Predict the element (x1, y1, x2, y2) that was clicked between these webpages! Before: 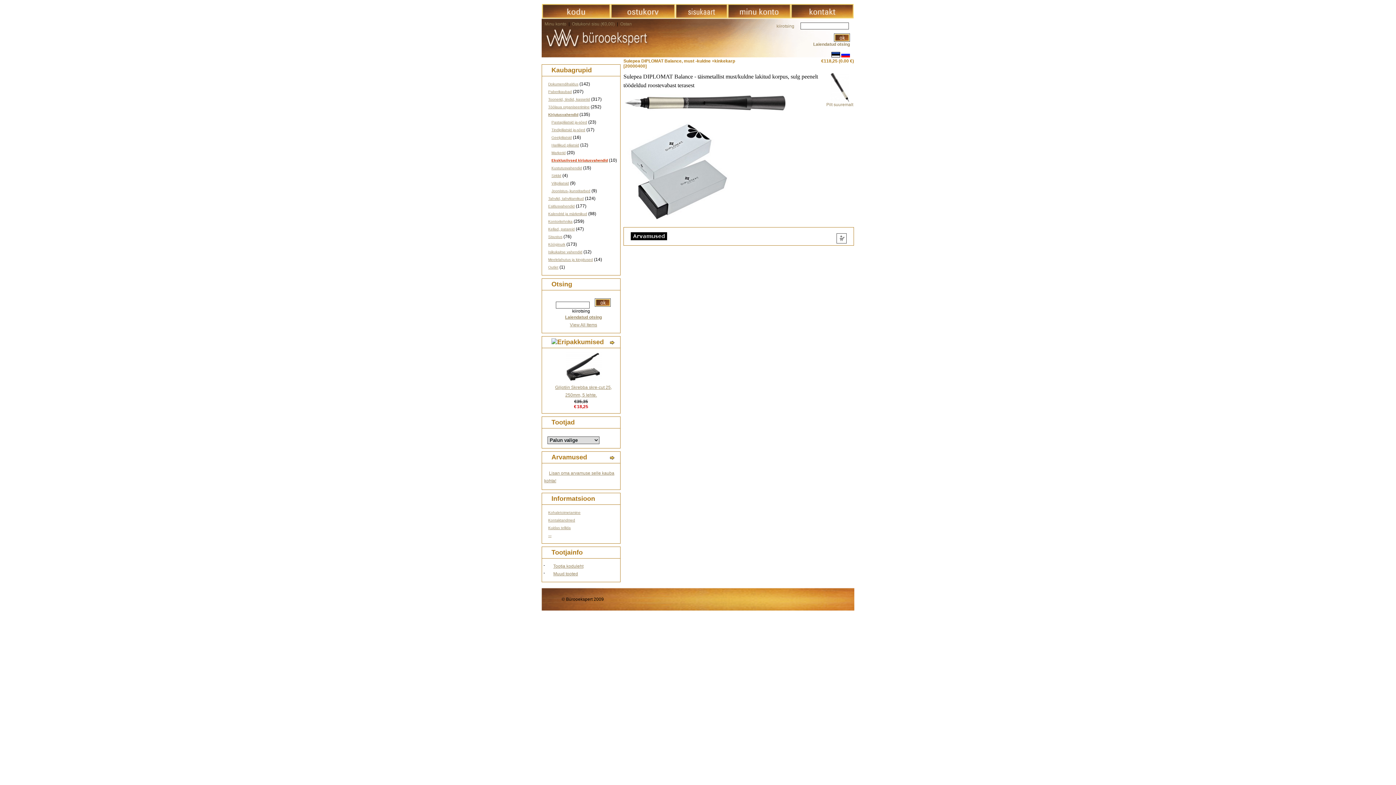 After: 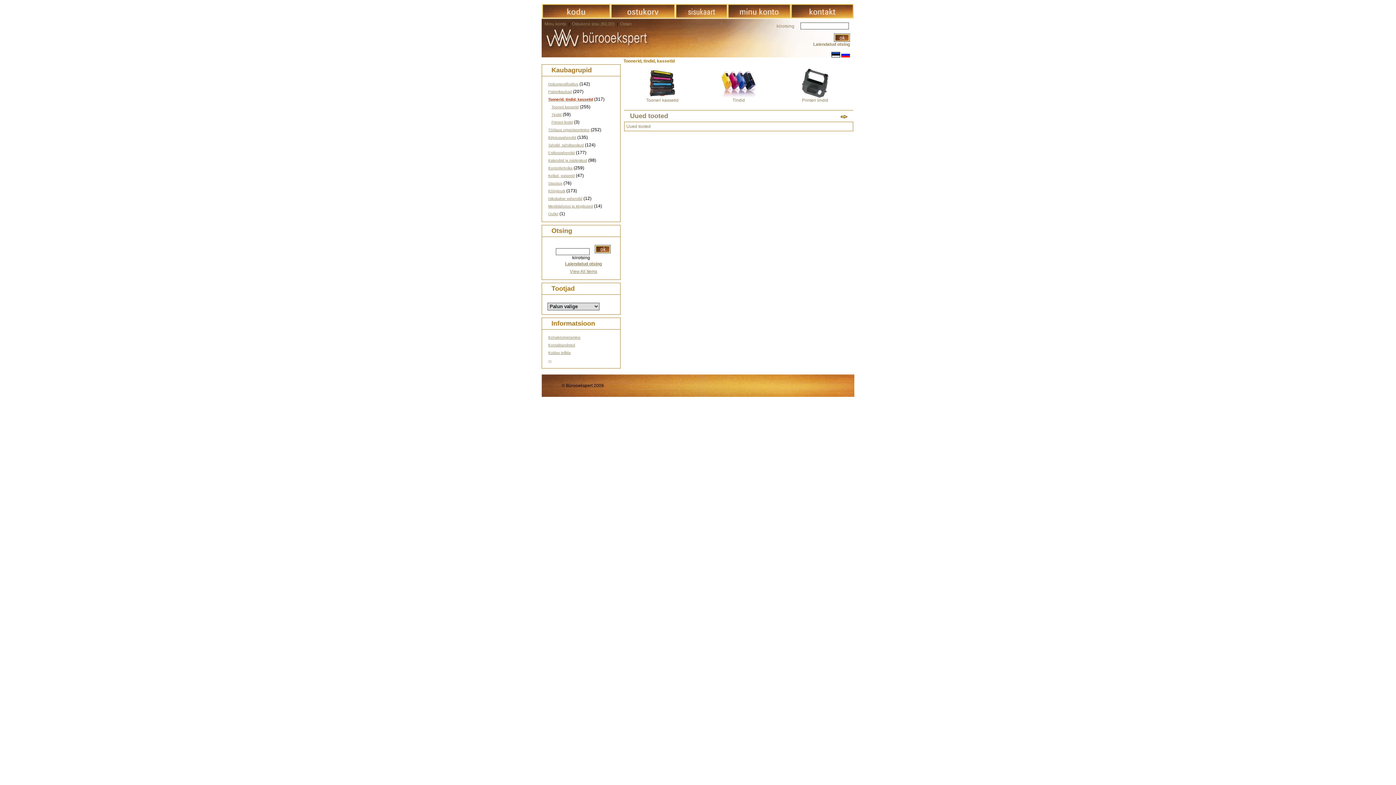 Action: bbox: (543, 97, 590, 101) label: Toonerid, tindid, kassetid